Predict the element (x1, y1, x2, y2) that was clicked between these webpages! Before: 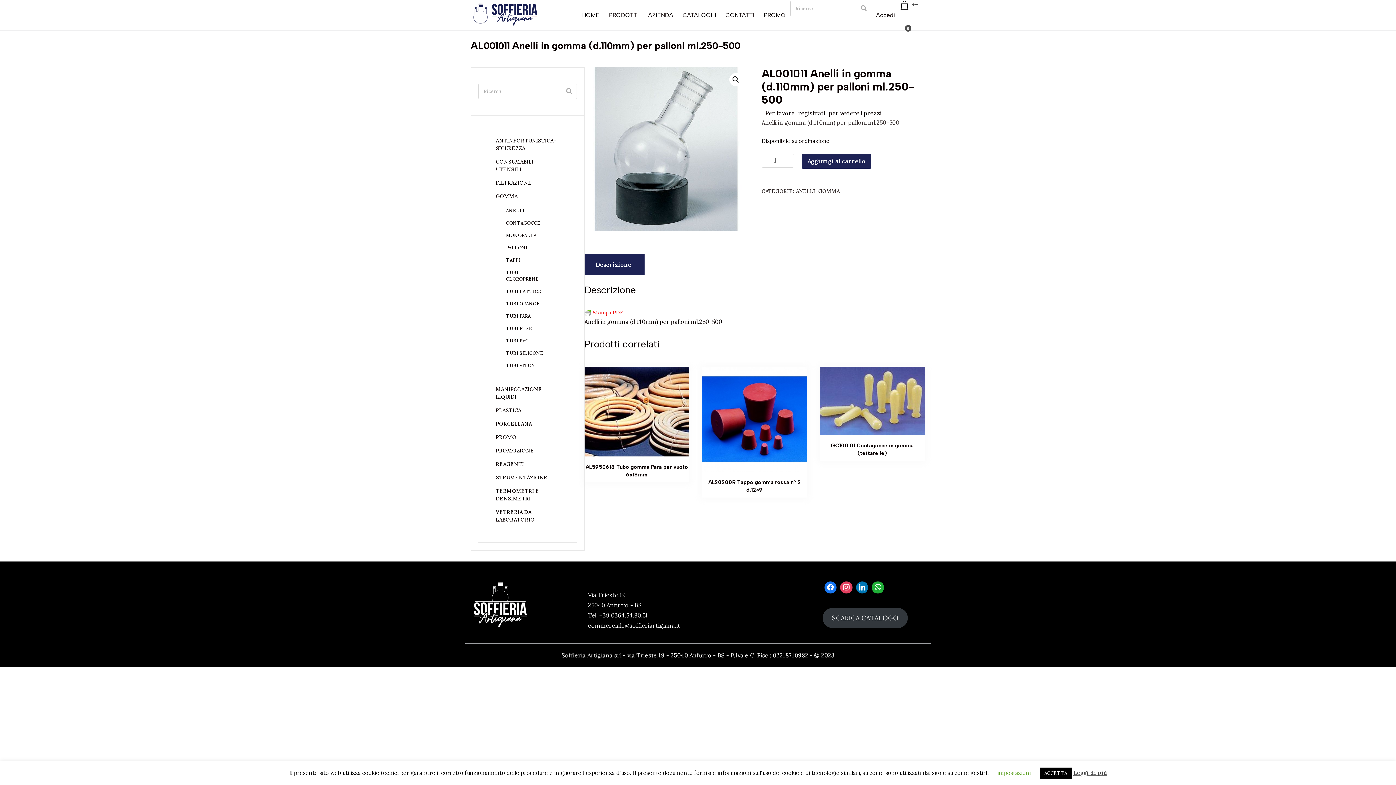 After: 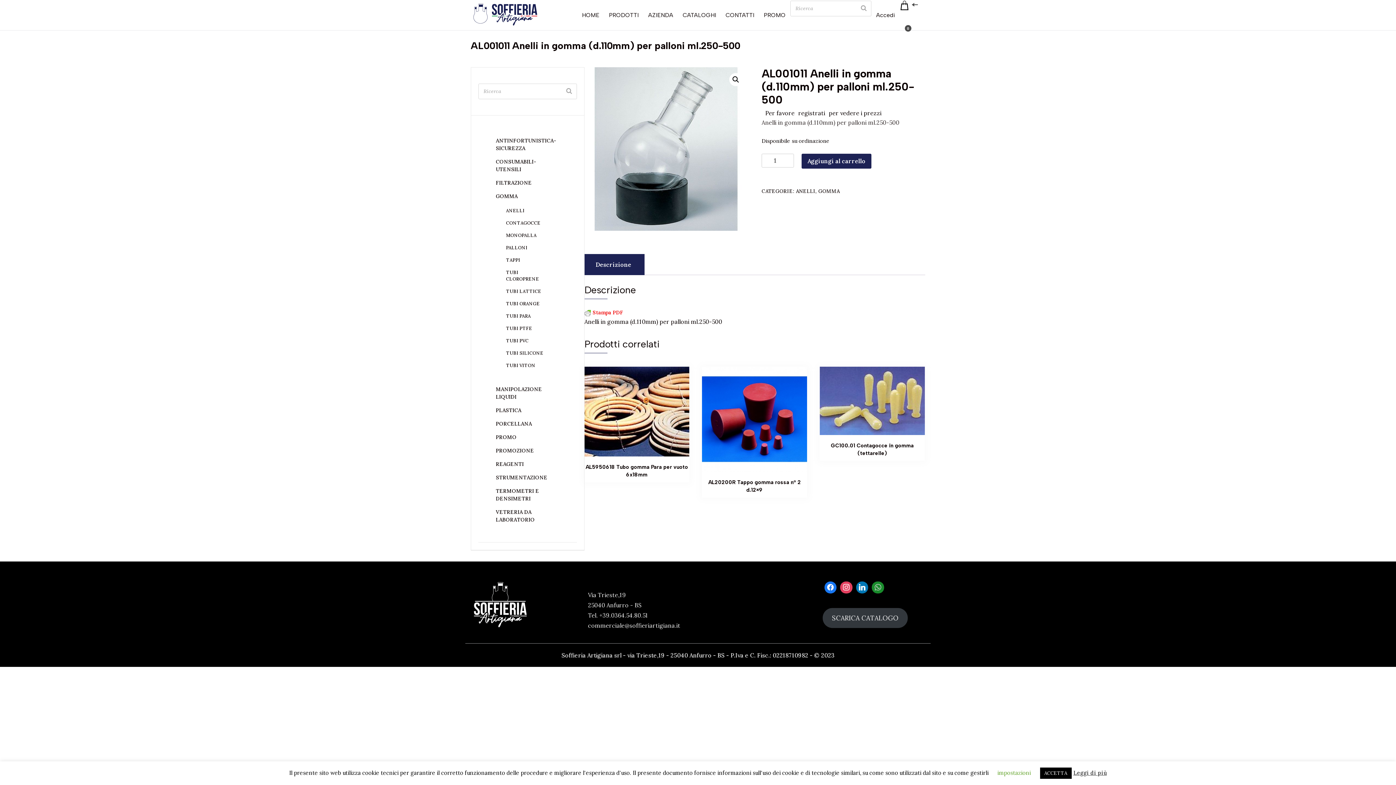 Action: bbox: (870, 579, 886, 595)